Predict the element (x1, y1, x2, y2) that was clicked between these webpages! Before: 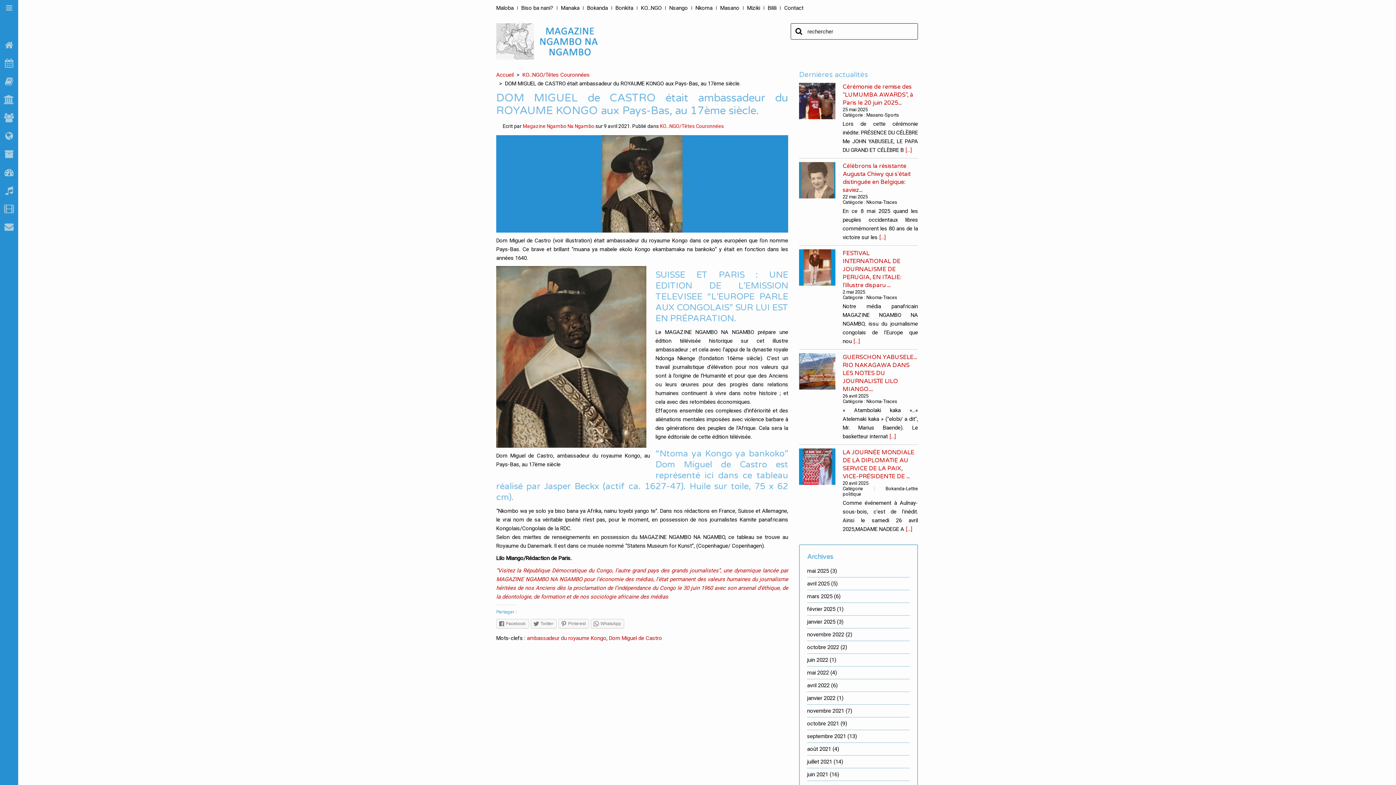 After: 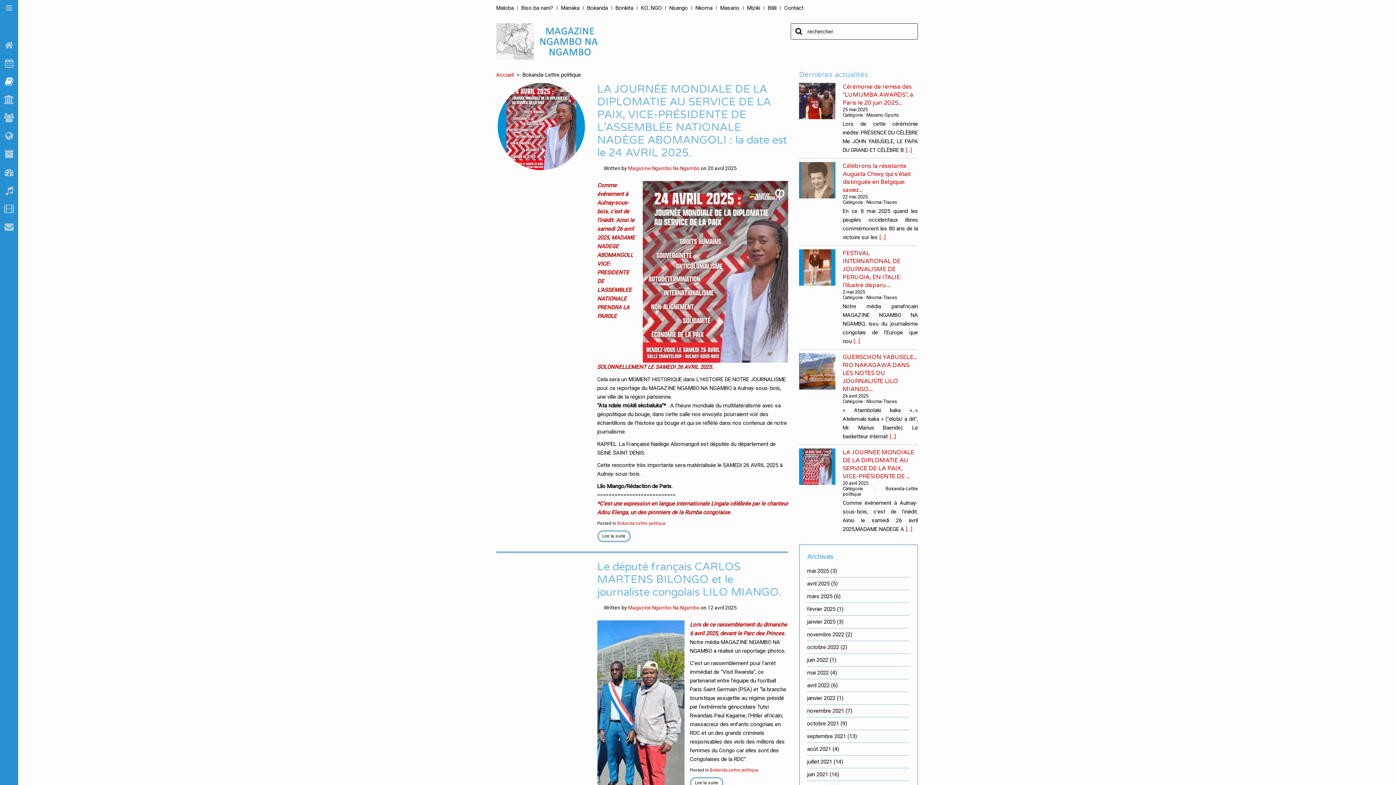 Action: bbox: (587, 3, 608, 12) label: Bokanda